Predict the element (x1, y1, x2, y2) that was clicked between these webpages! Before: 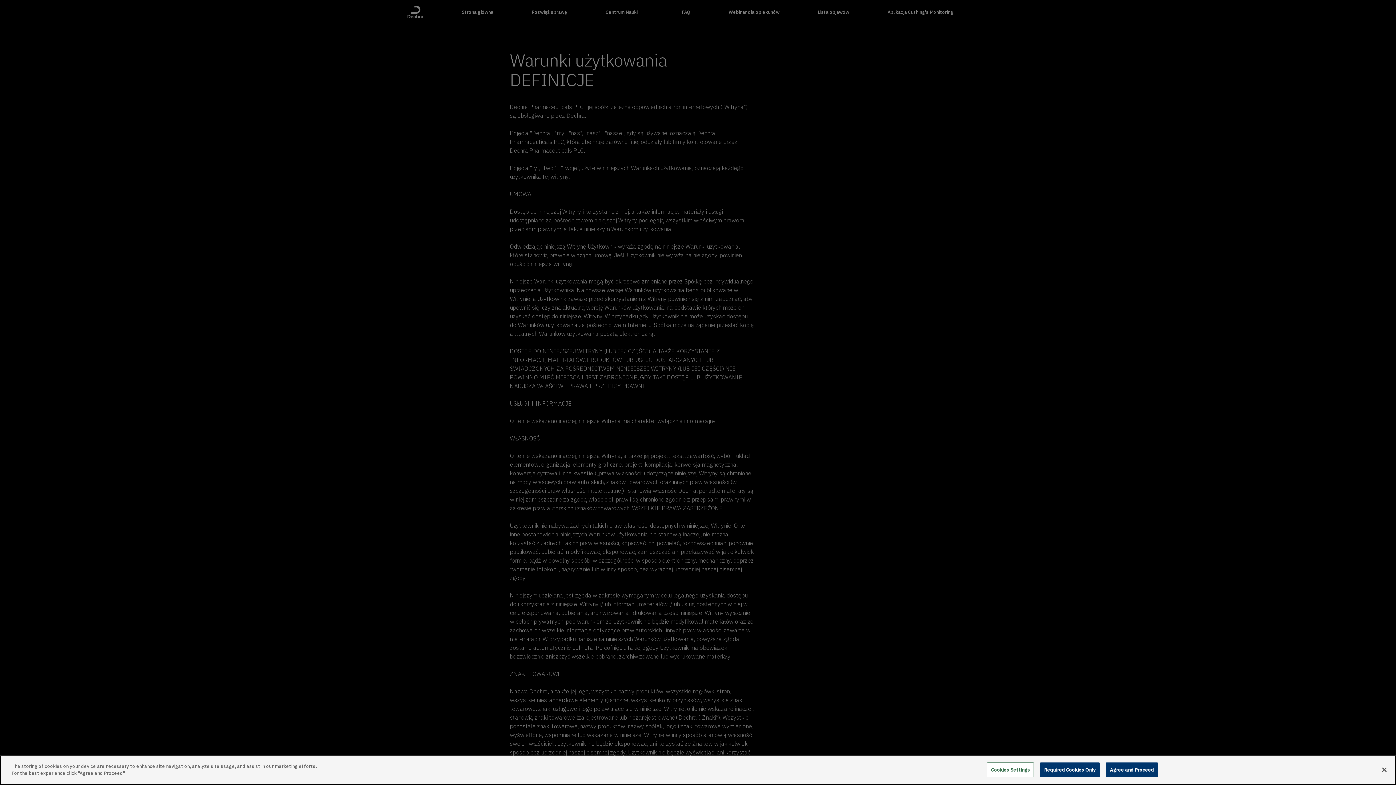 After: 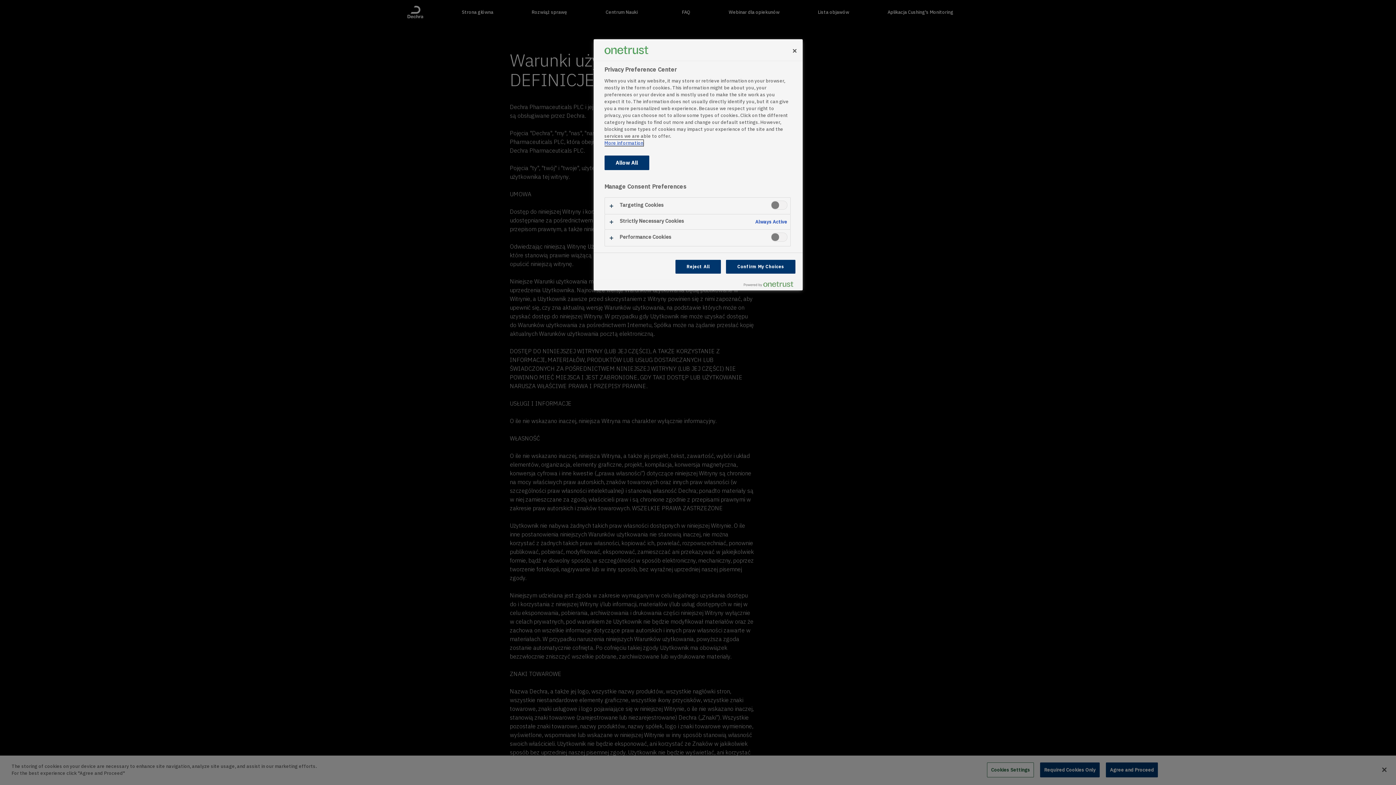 Action: bbox: (987, 762, 1034, 777) label: Cookies Settings